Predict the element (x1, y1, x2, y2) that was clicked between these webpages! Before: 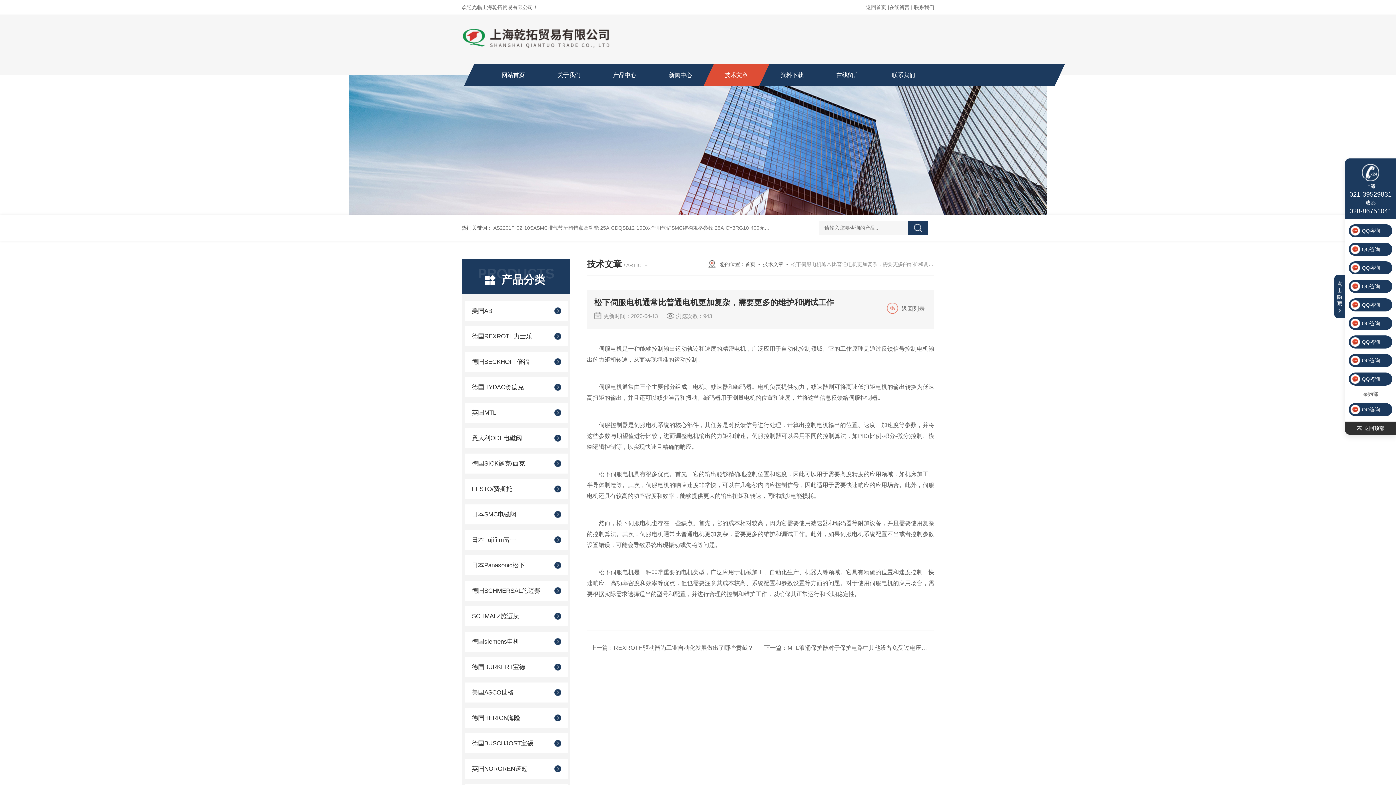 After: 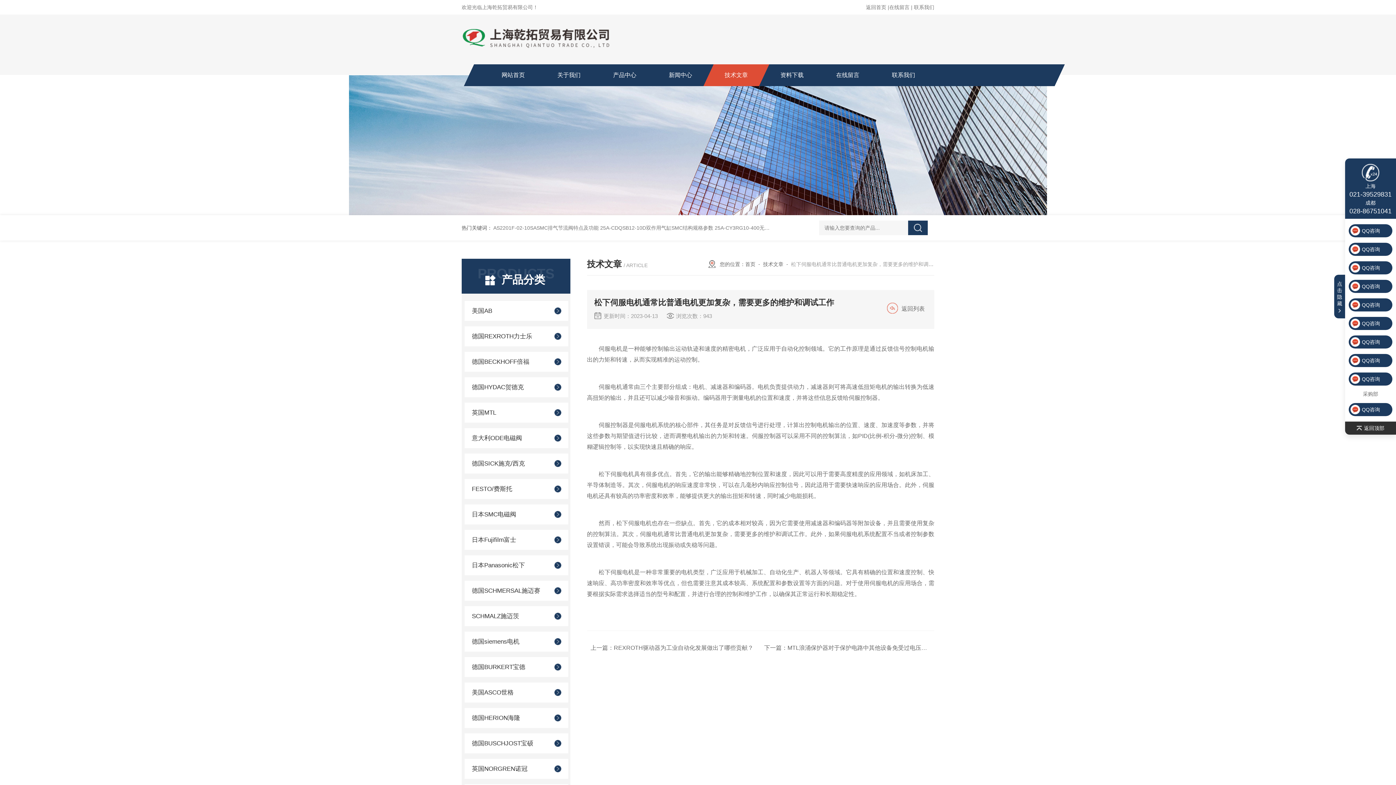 Action: label: QQ咨询 bbox: (1349, 335, 1392, 348)